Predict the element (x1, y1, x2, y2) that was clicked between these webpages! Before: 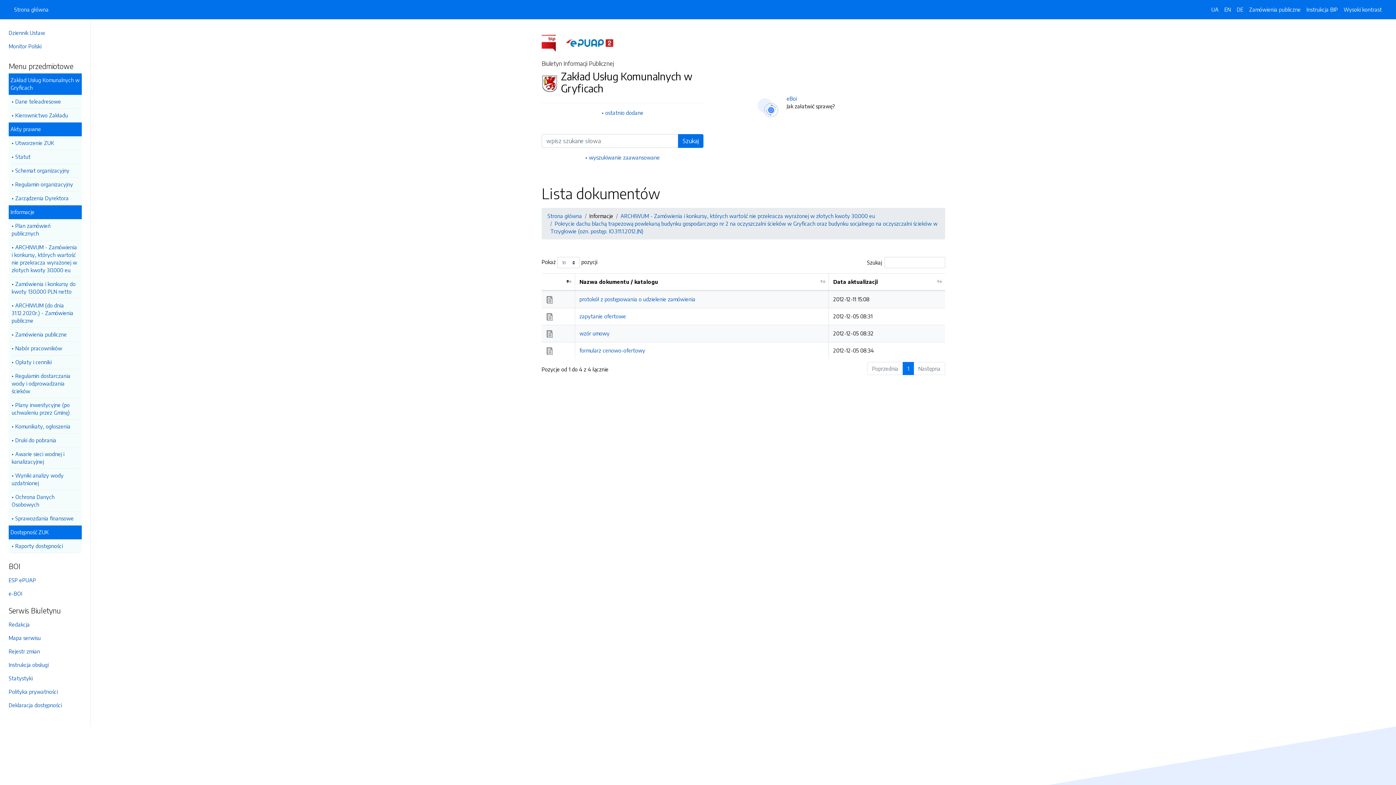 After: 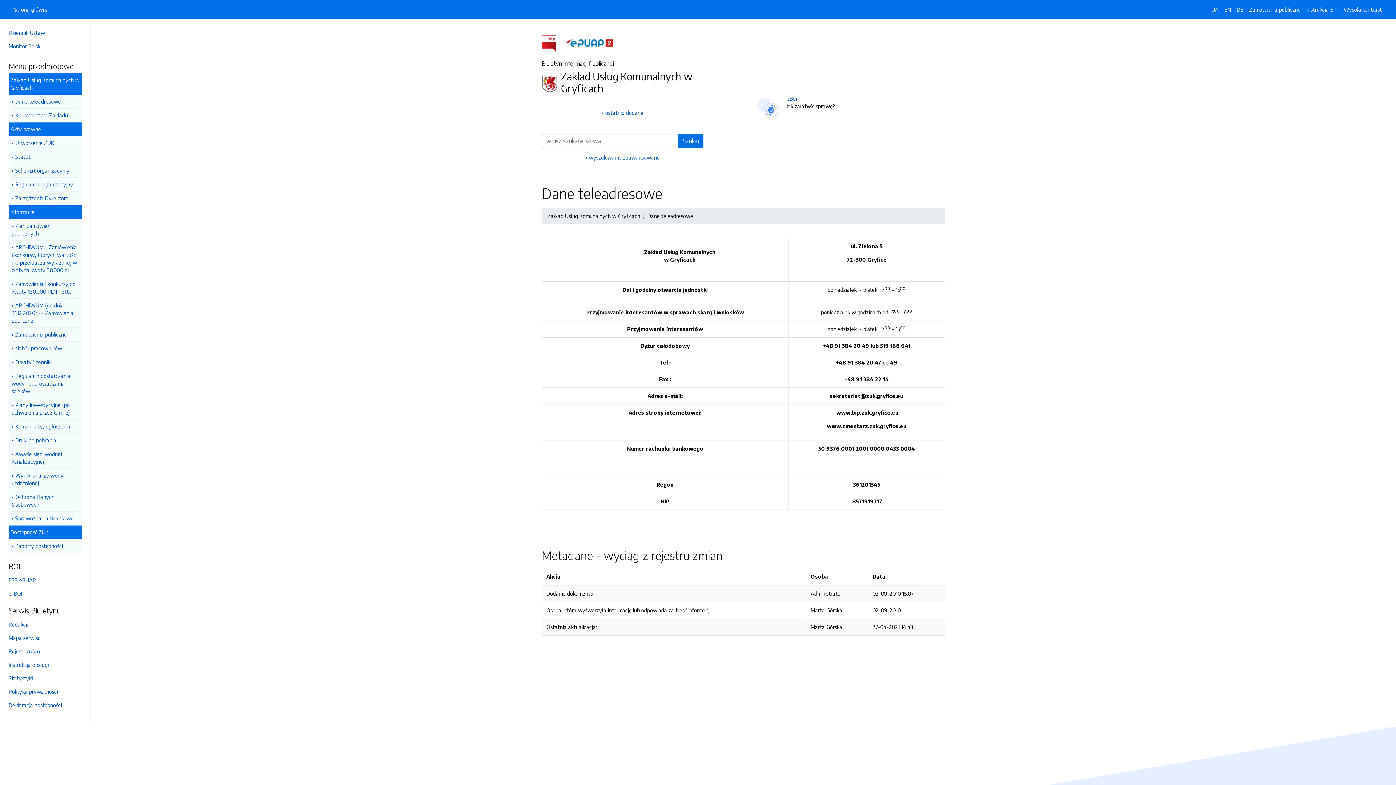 Action: label: Dane teleadresowe bbox: (11, 94, 78, 108)